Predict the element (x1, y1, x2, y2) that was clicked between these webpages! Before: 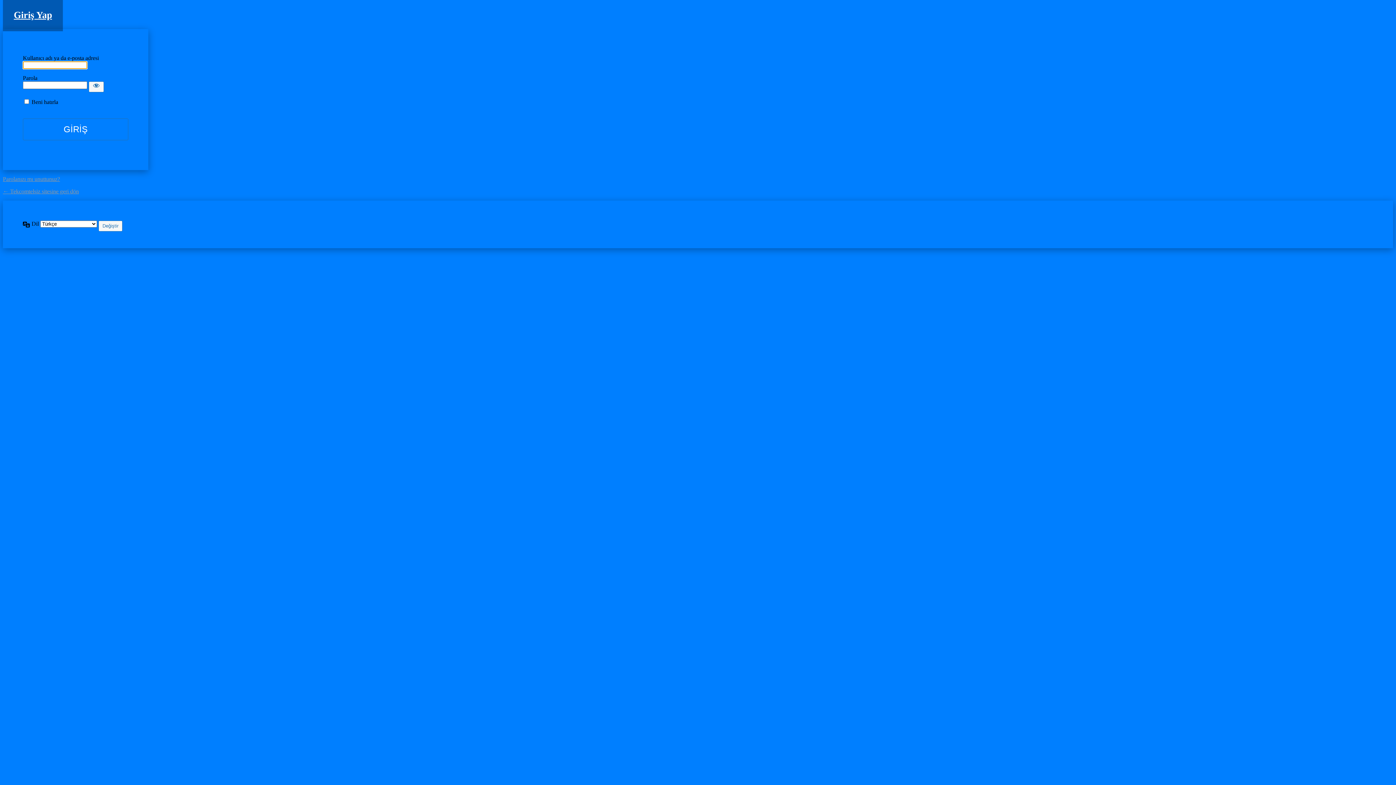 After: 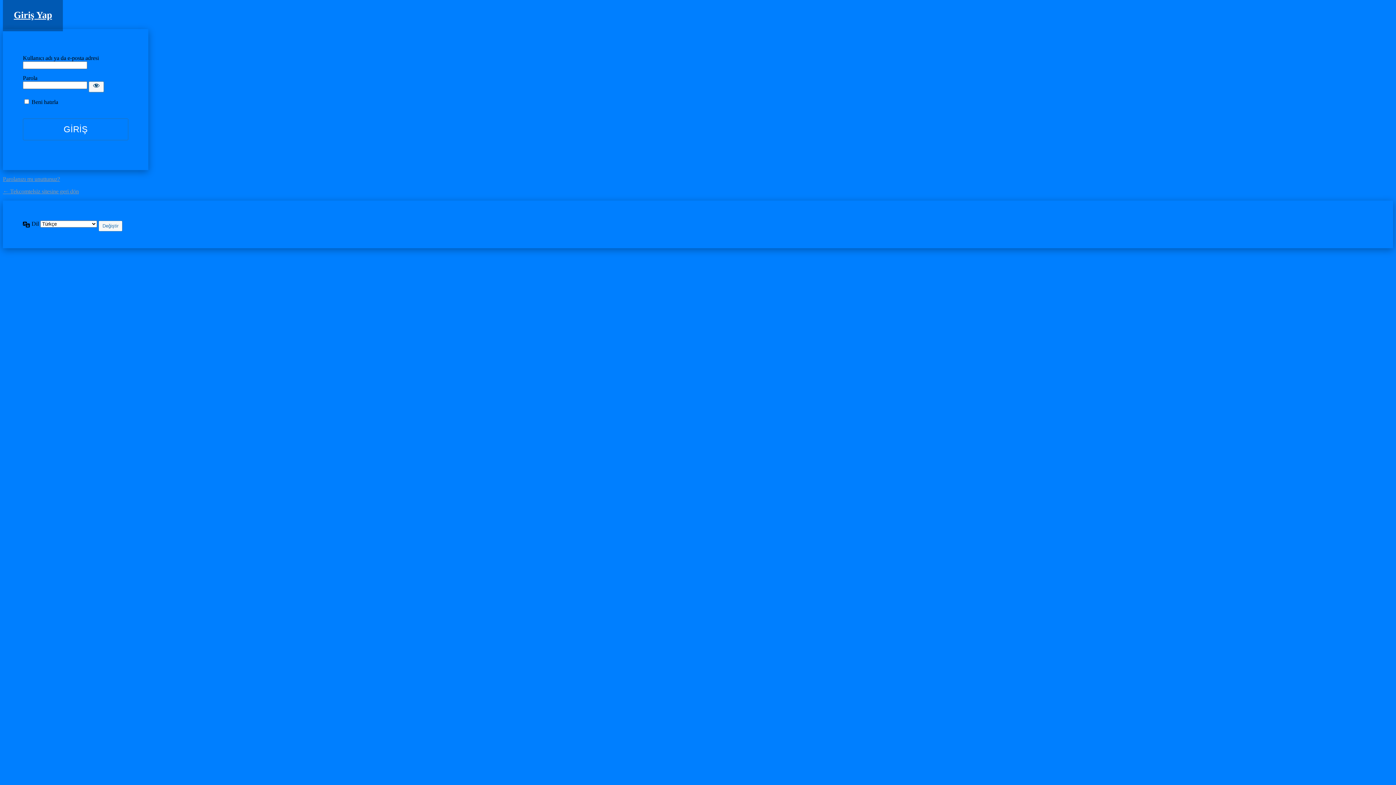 Action: bbox: (88, 81, 104, 92) label: Parolayı göster